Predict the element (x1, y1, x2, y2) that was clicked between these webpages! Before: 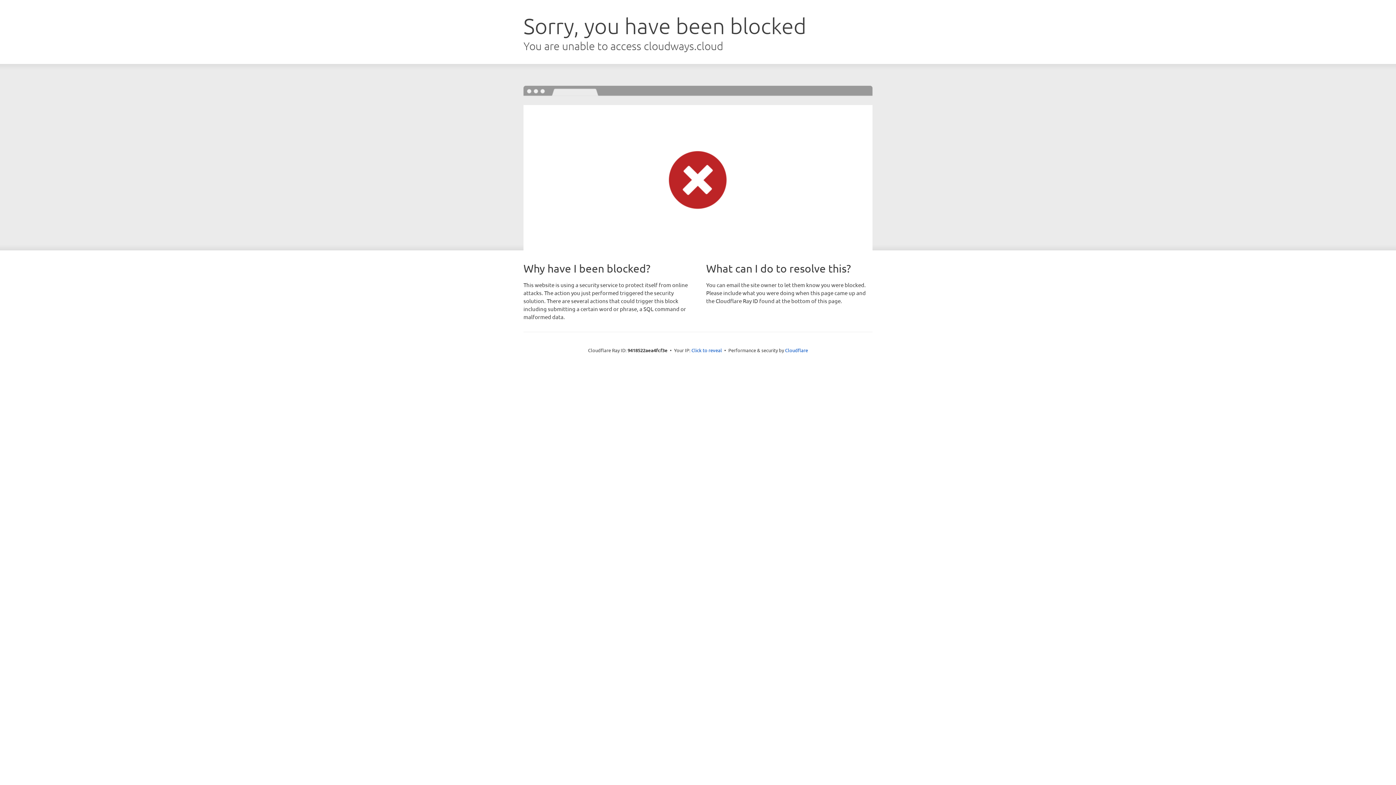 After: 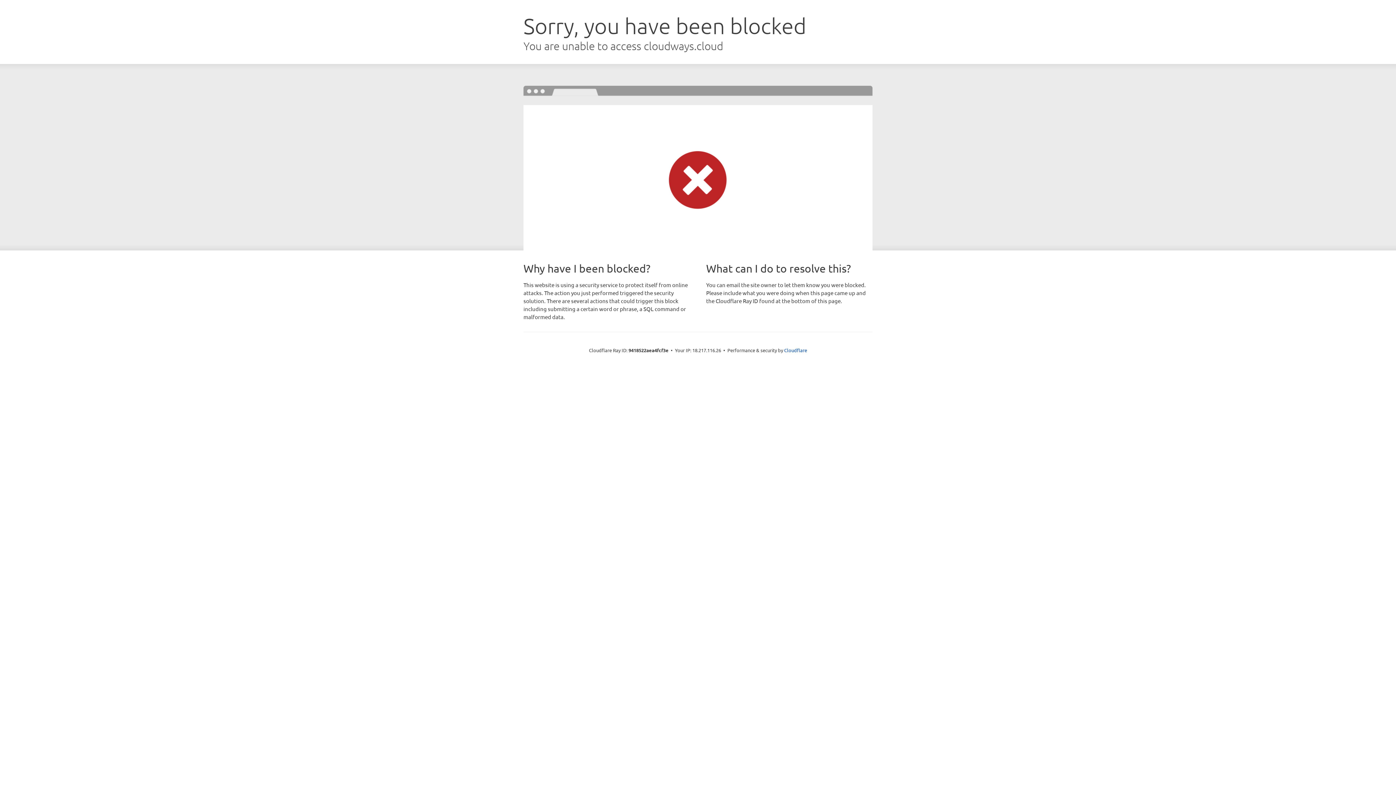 Action: bbox: (691, 346, 722, 353) label: Click to reveal